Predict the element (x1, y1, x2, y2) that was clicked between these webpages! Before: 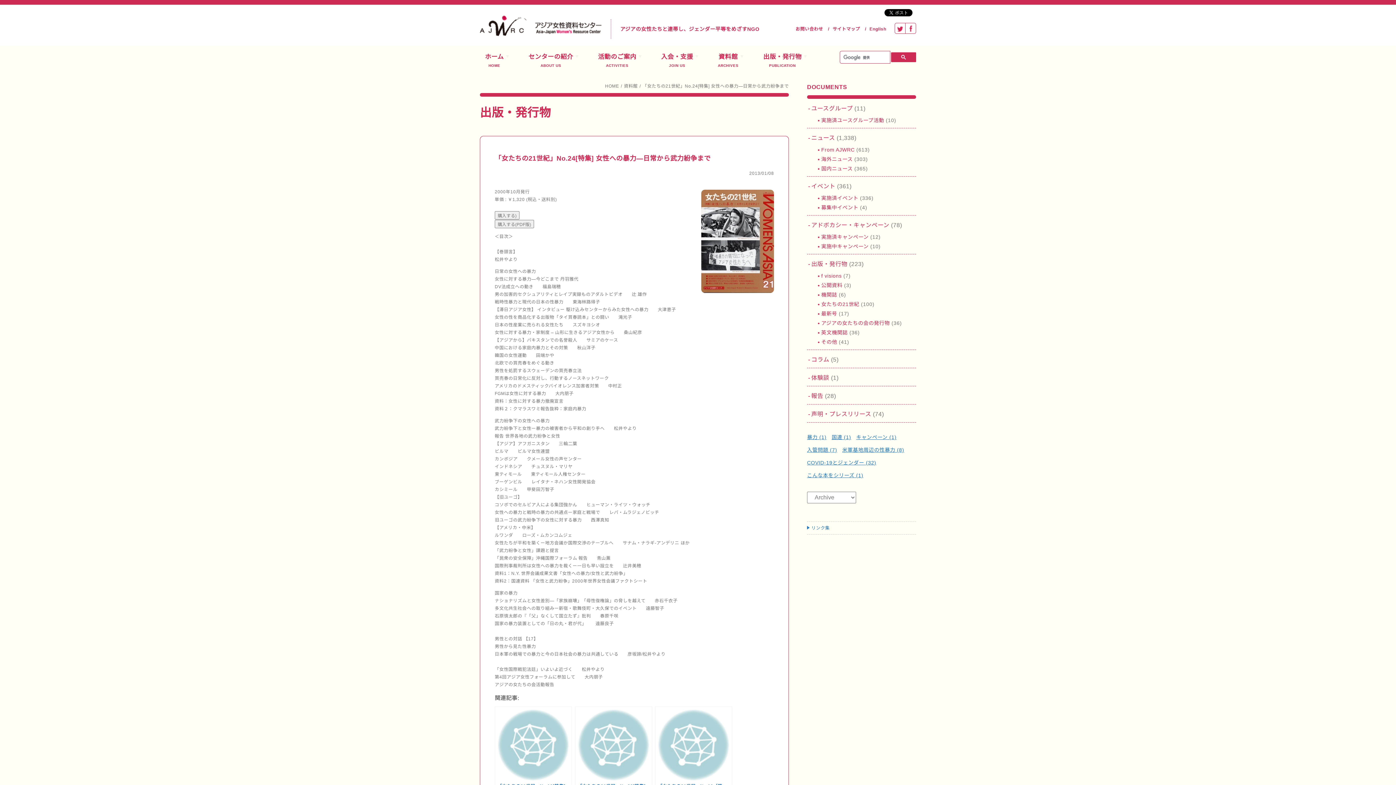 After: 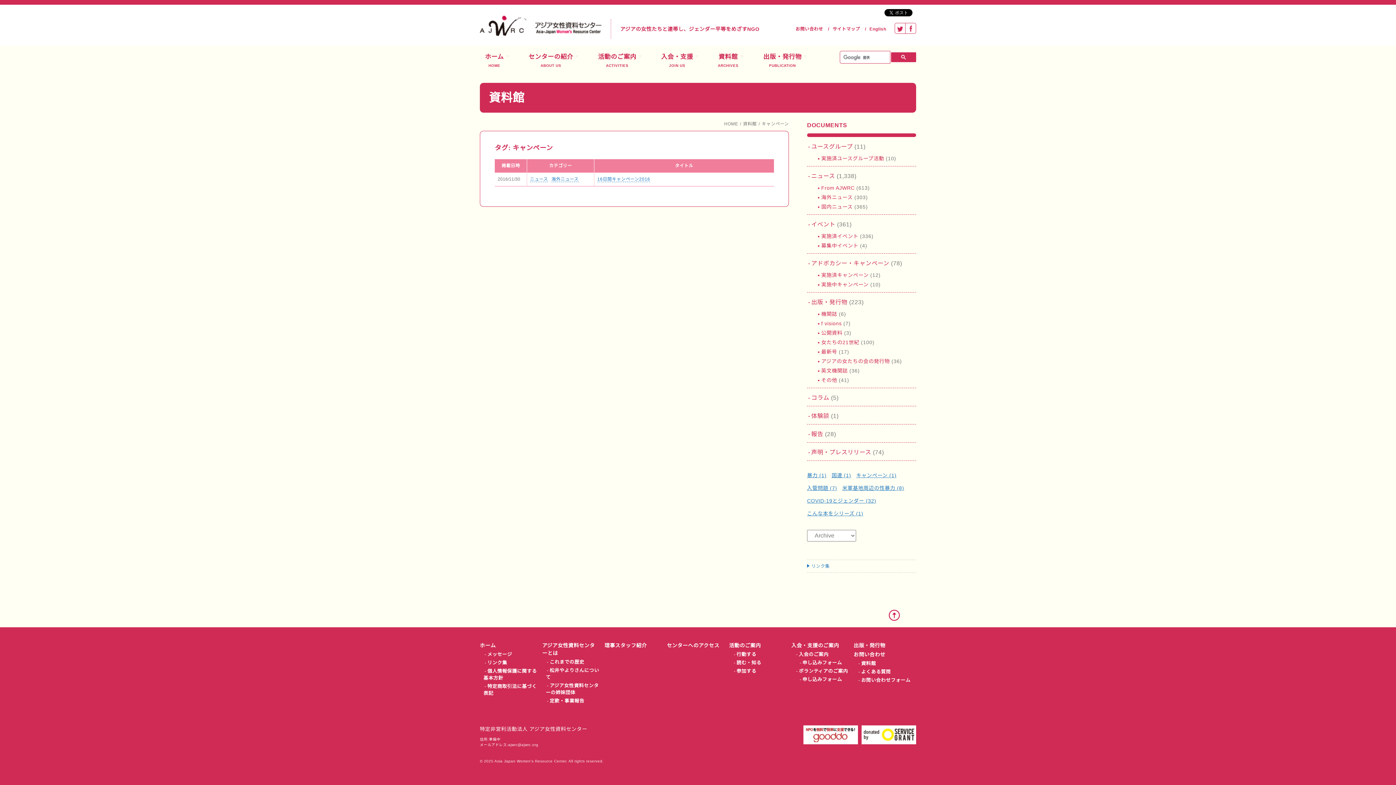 Action: label: キャンペーン (1) bbox: (856, 433, 896, 441)